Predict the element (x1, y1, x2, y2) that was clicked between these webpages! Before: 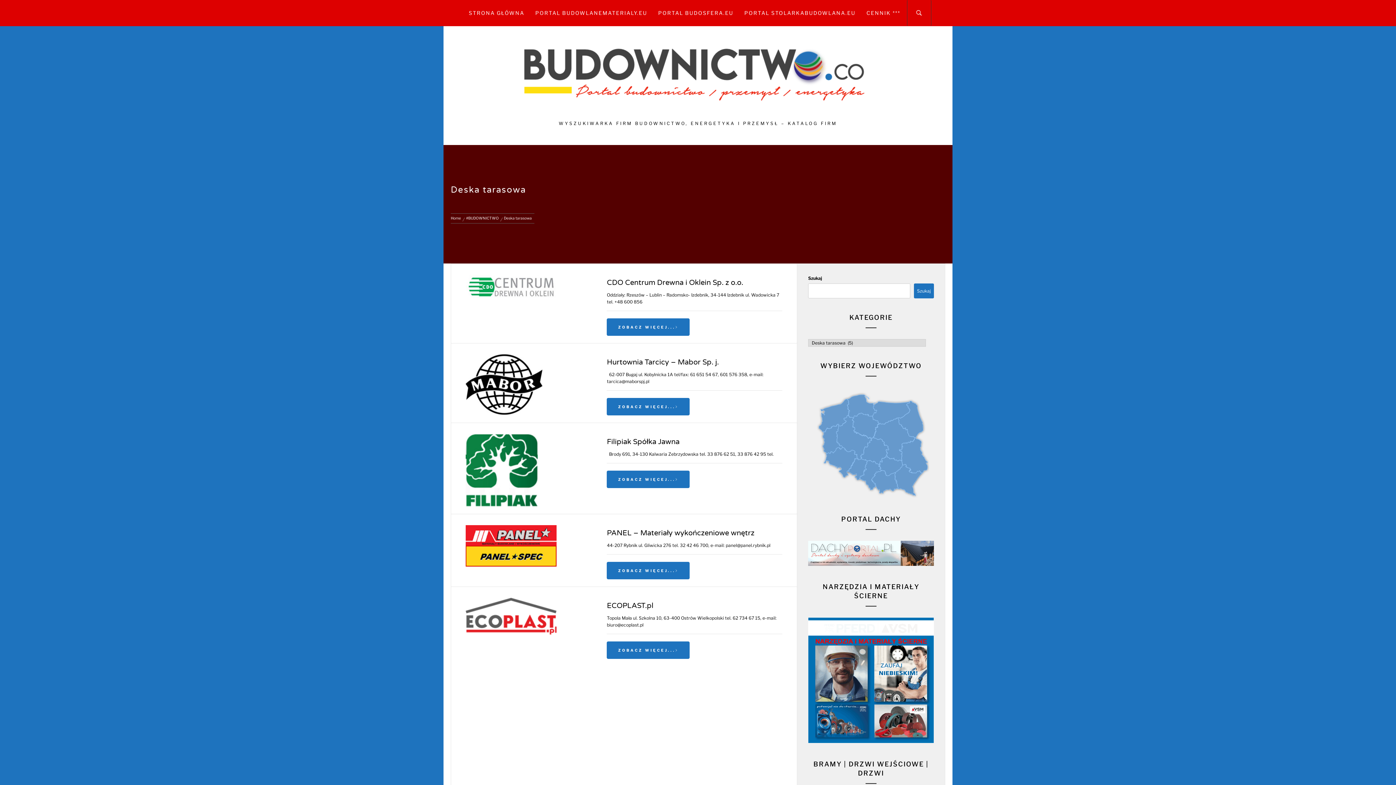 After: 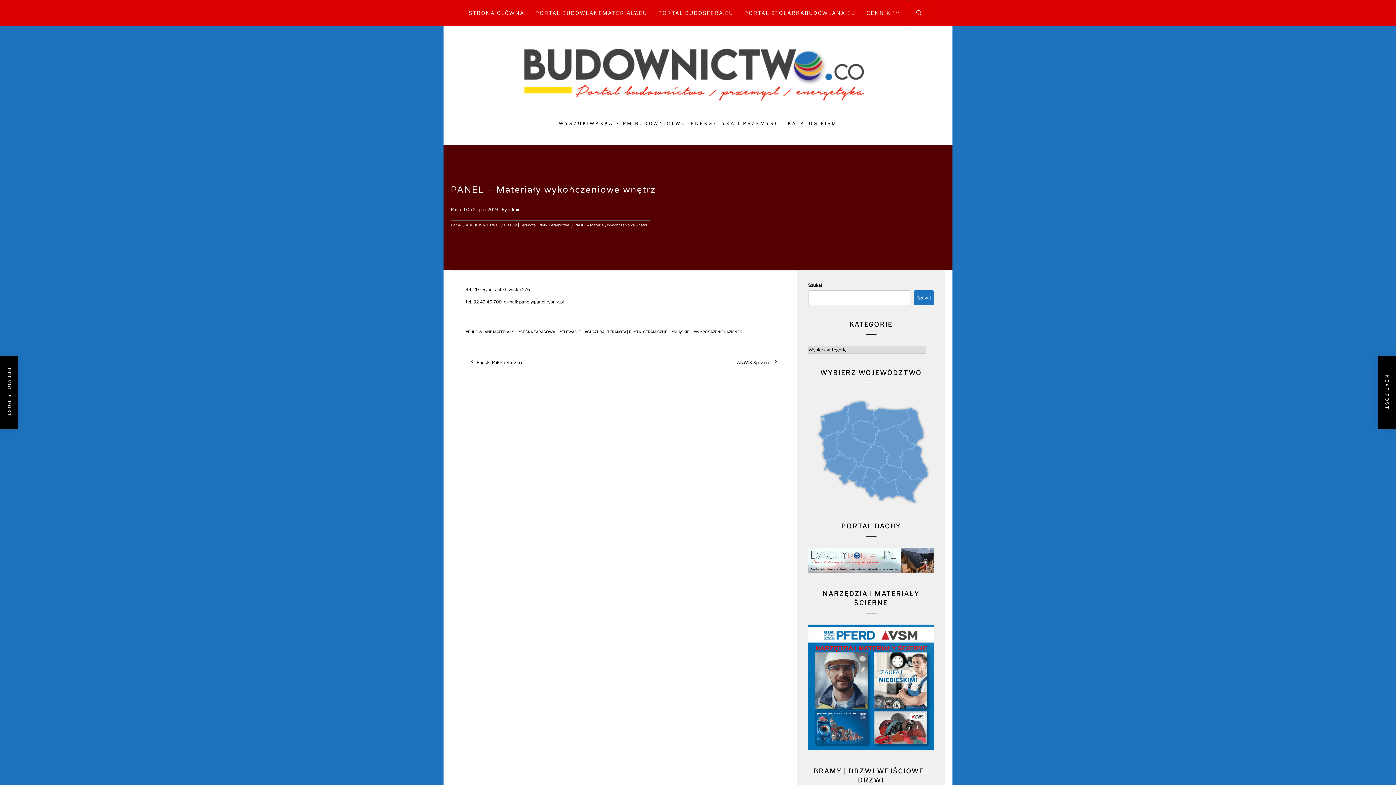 Action: label: ZOBACZ WIĘCEJ... bbox: (607, 562, 689, 579)